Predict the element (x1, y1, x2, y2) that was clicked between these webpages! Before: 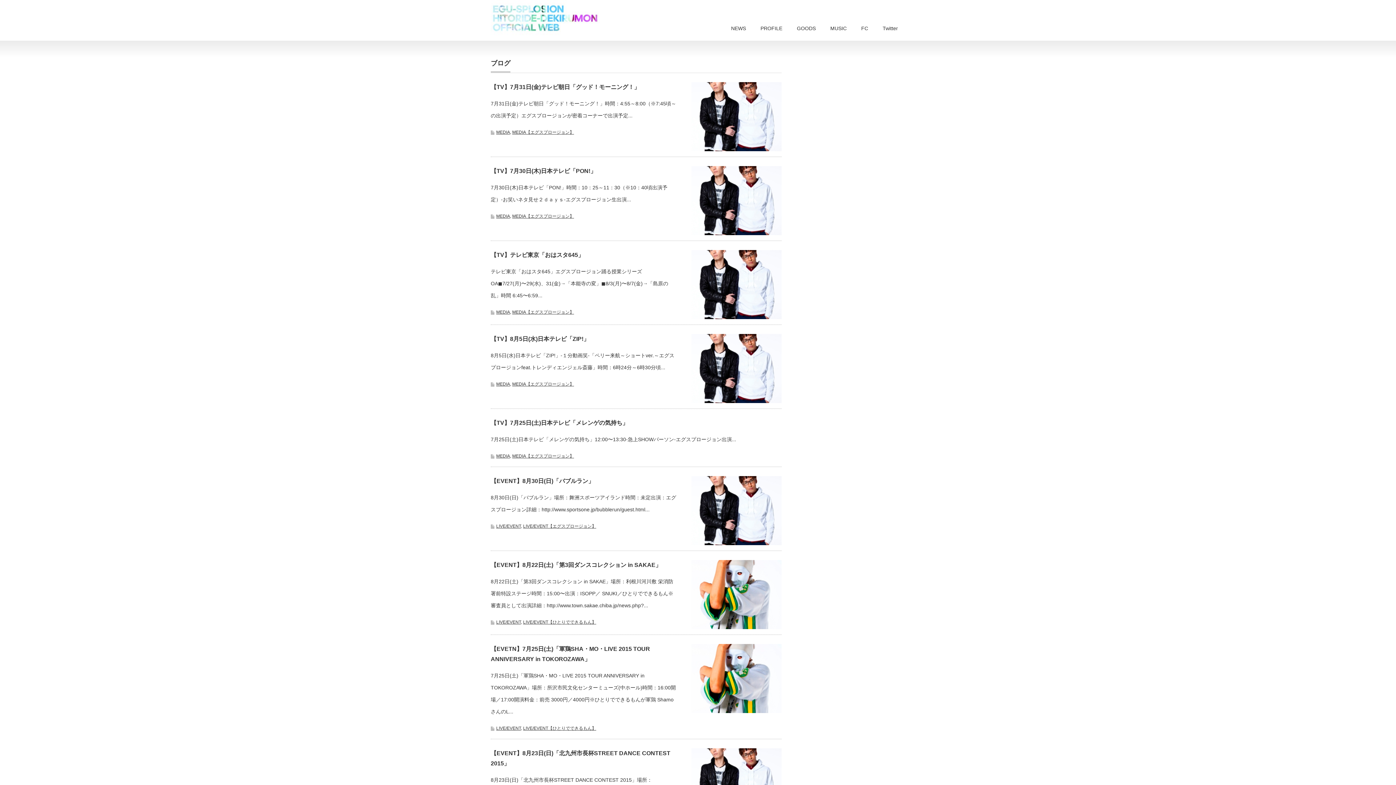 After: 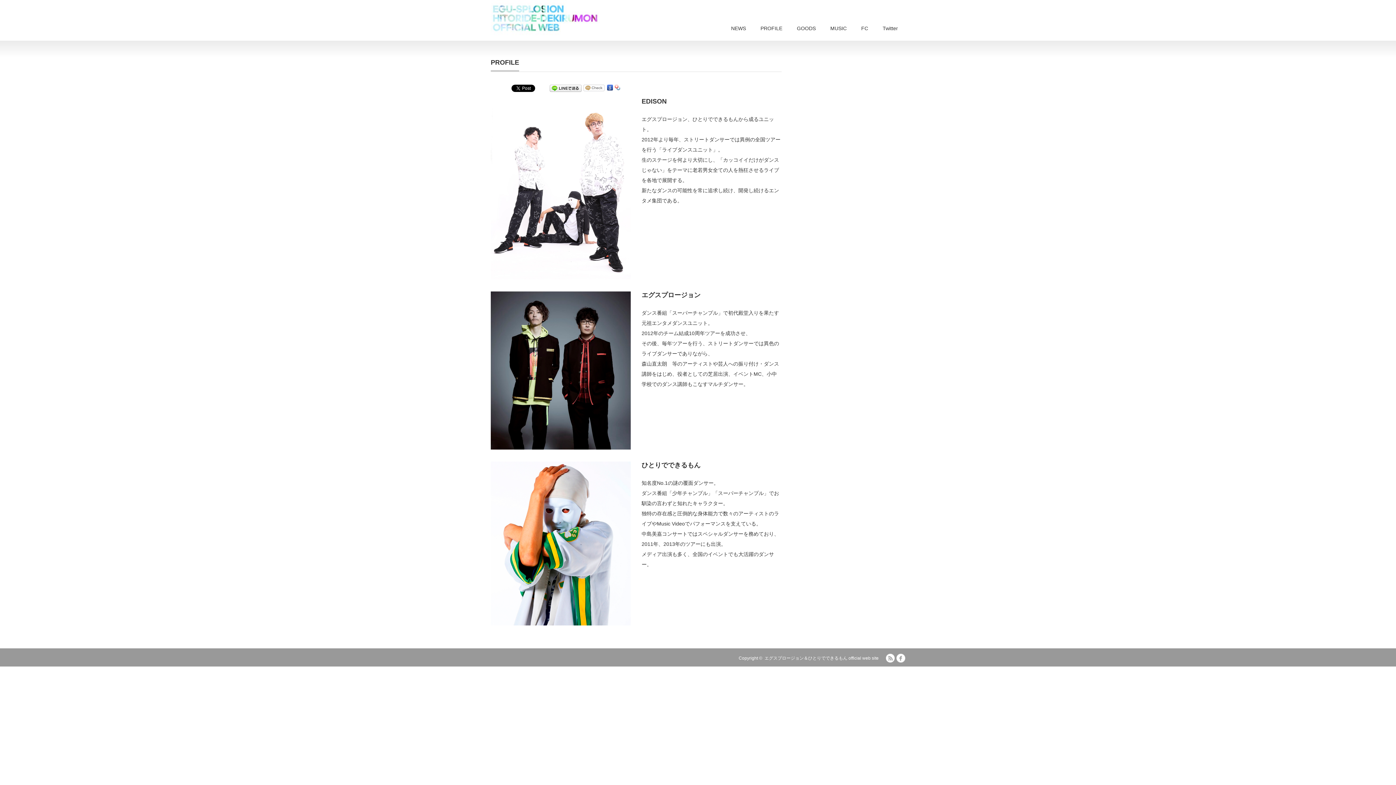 Action: label: PROFILE bbox: (753, 17, 789, 40)